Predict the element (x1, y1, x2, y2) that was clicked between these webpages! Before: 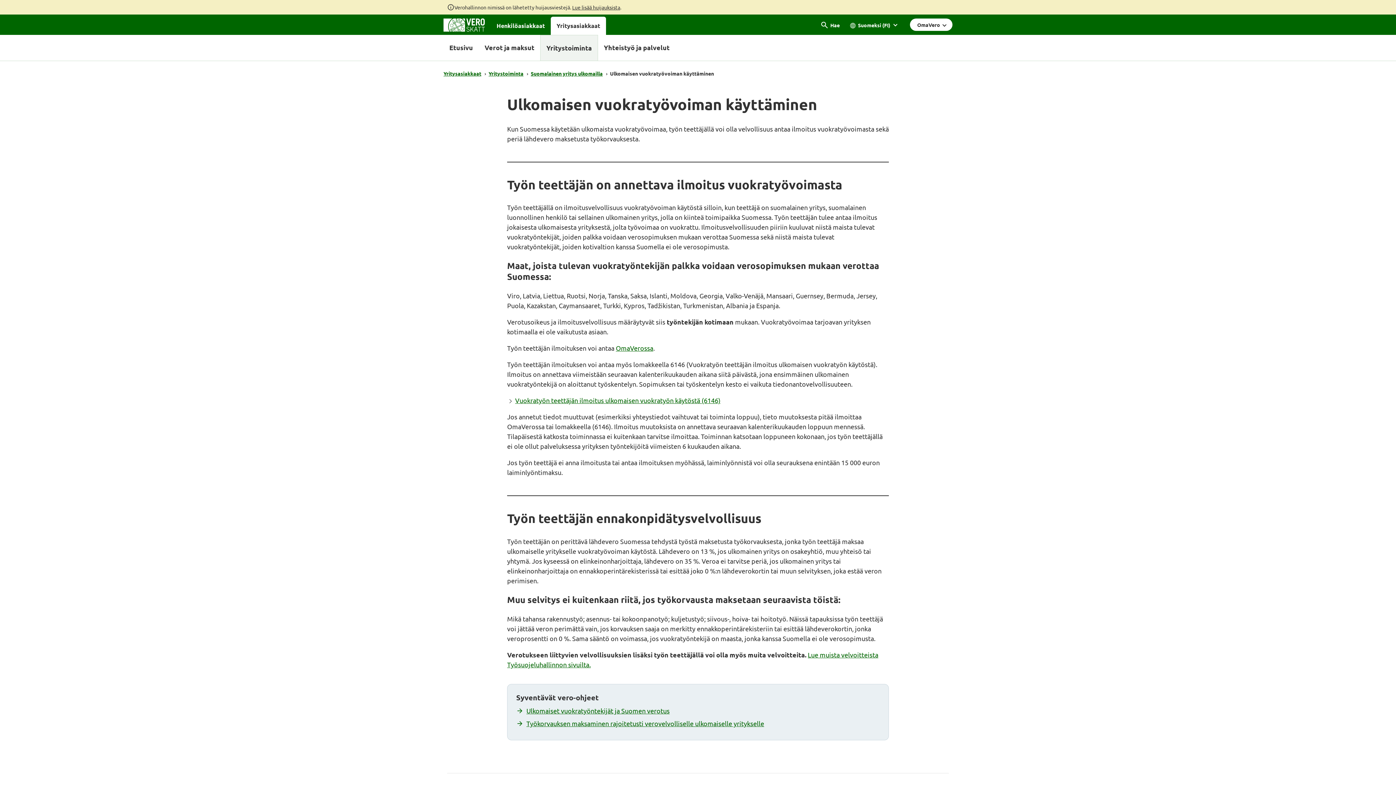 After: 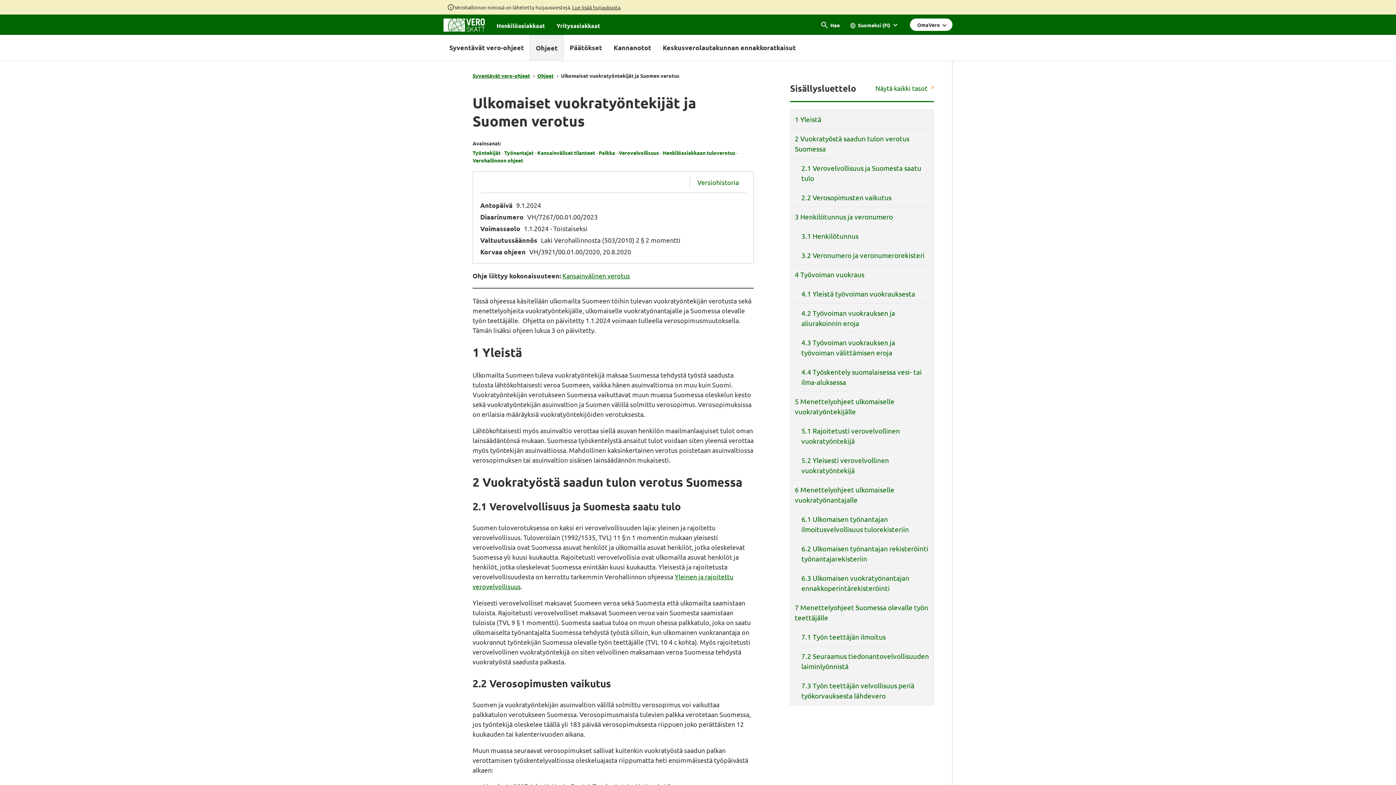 Action: bbox: (526, 706, 669, 715) label: Ulkomaiset vuokratyöntekijät ja Suomen verotus